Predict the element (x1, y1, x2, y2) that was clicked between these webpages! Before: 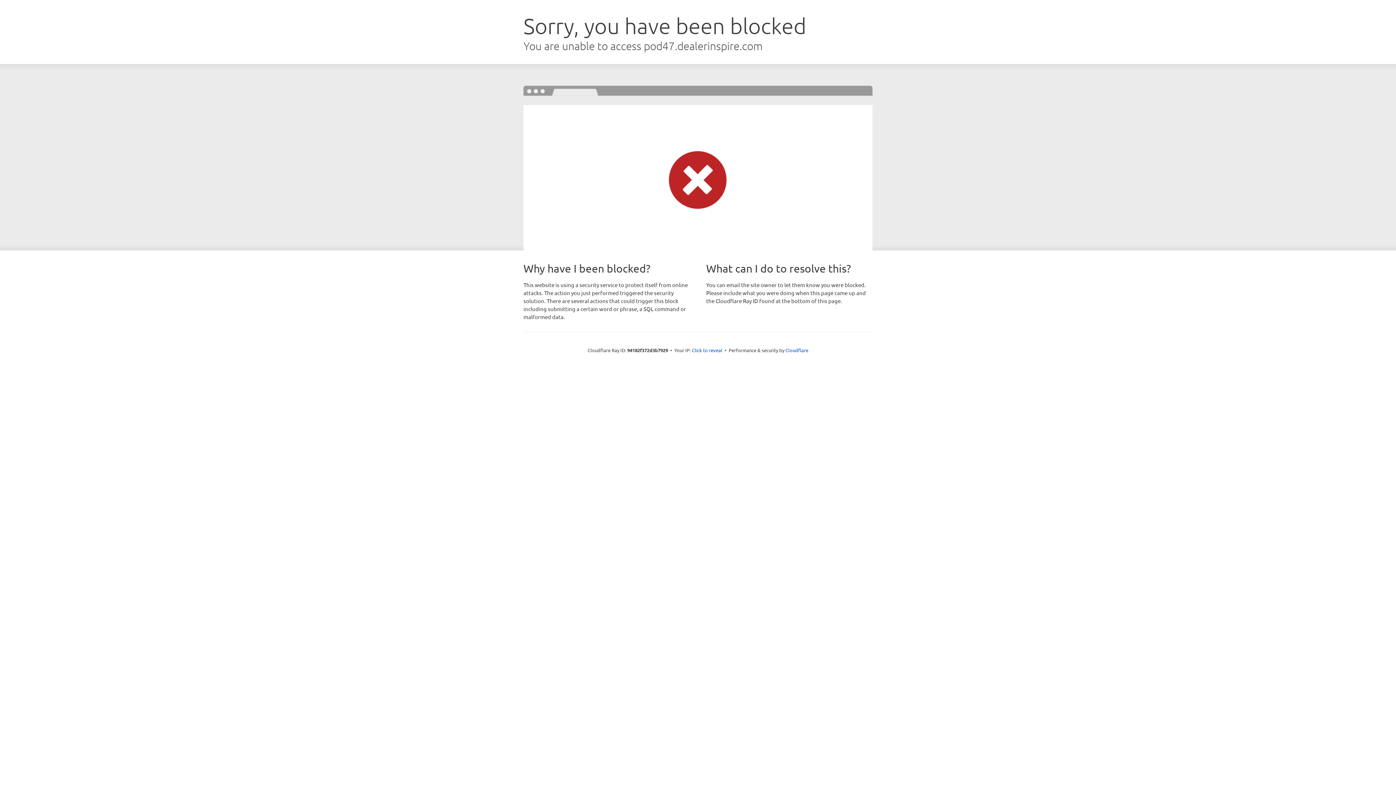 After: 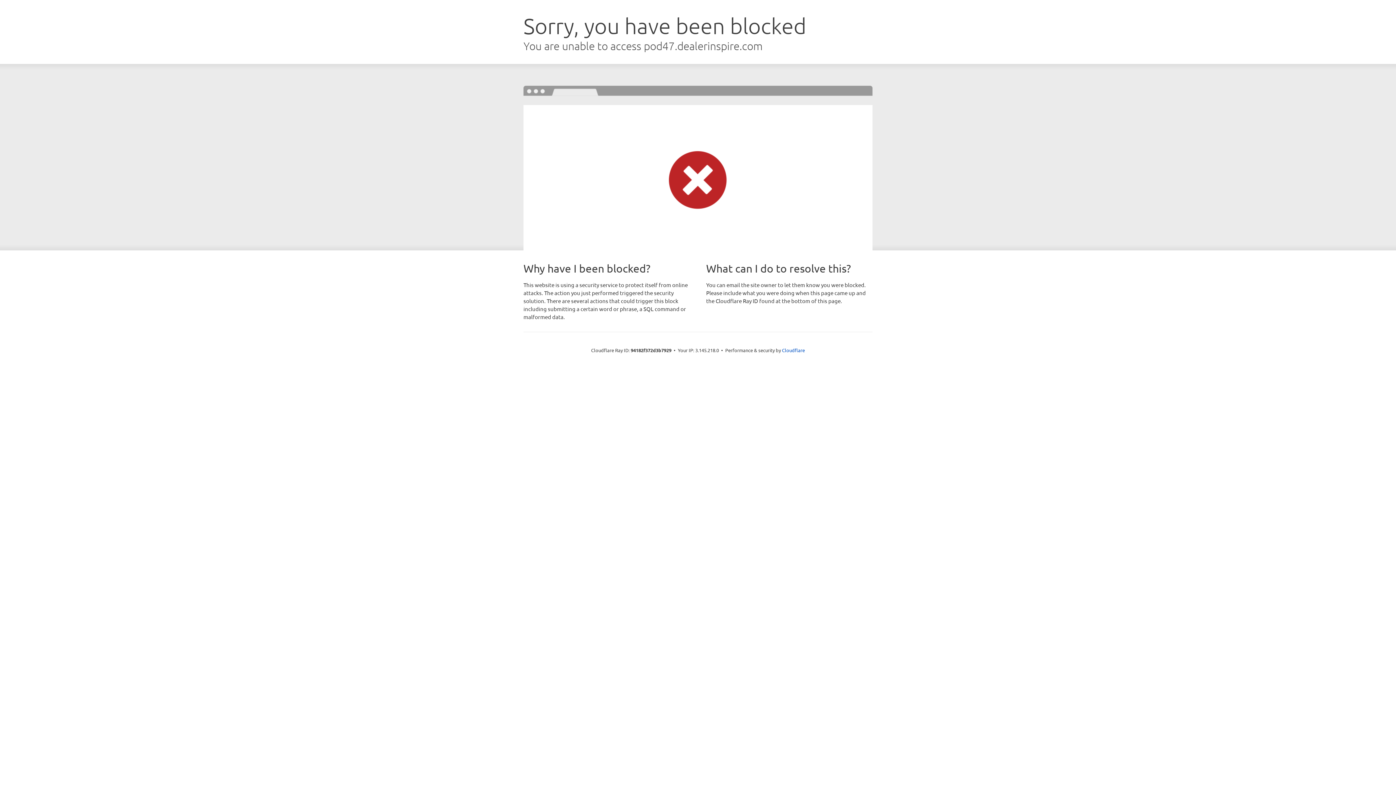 Action: label: Click to reveal bbox: (692, 346, 722, 353)